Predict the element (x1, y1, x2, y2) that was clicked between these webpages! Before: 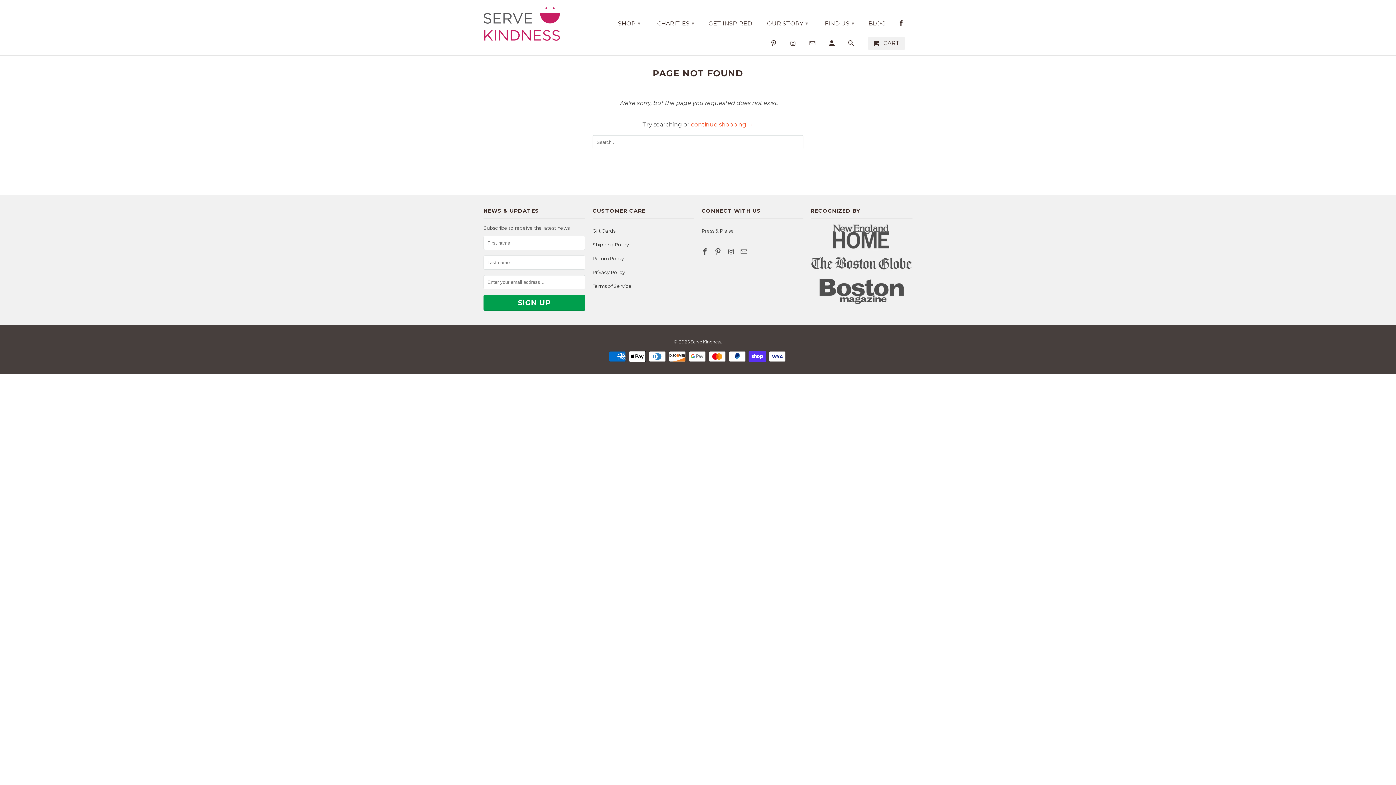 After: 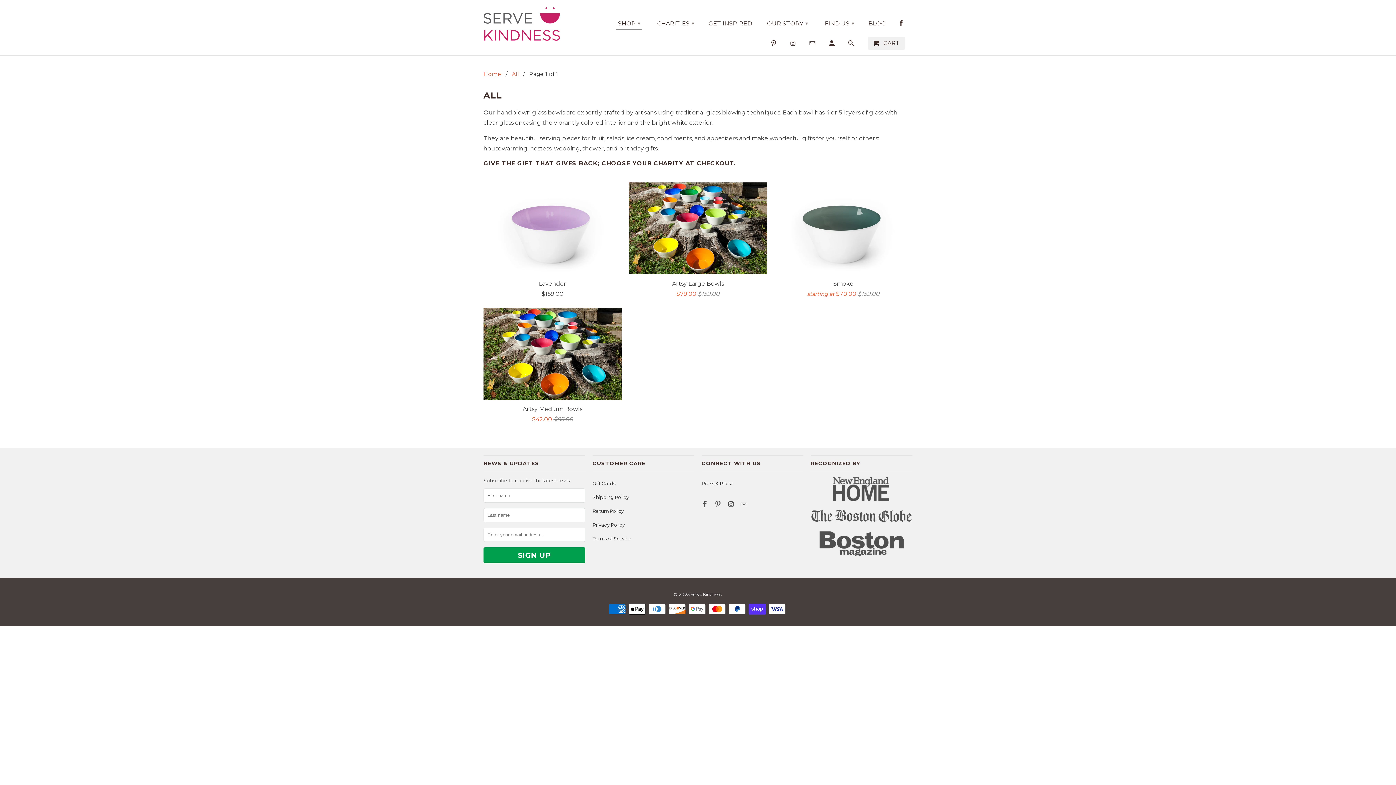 Action: bbox: (691, 121, 753, 128) label: continue shopping →